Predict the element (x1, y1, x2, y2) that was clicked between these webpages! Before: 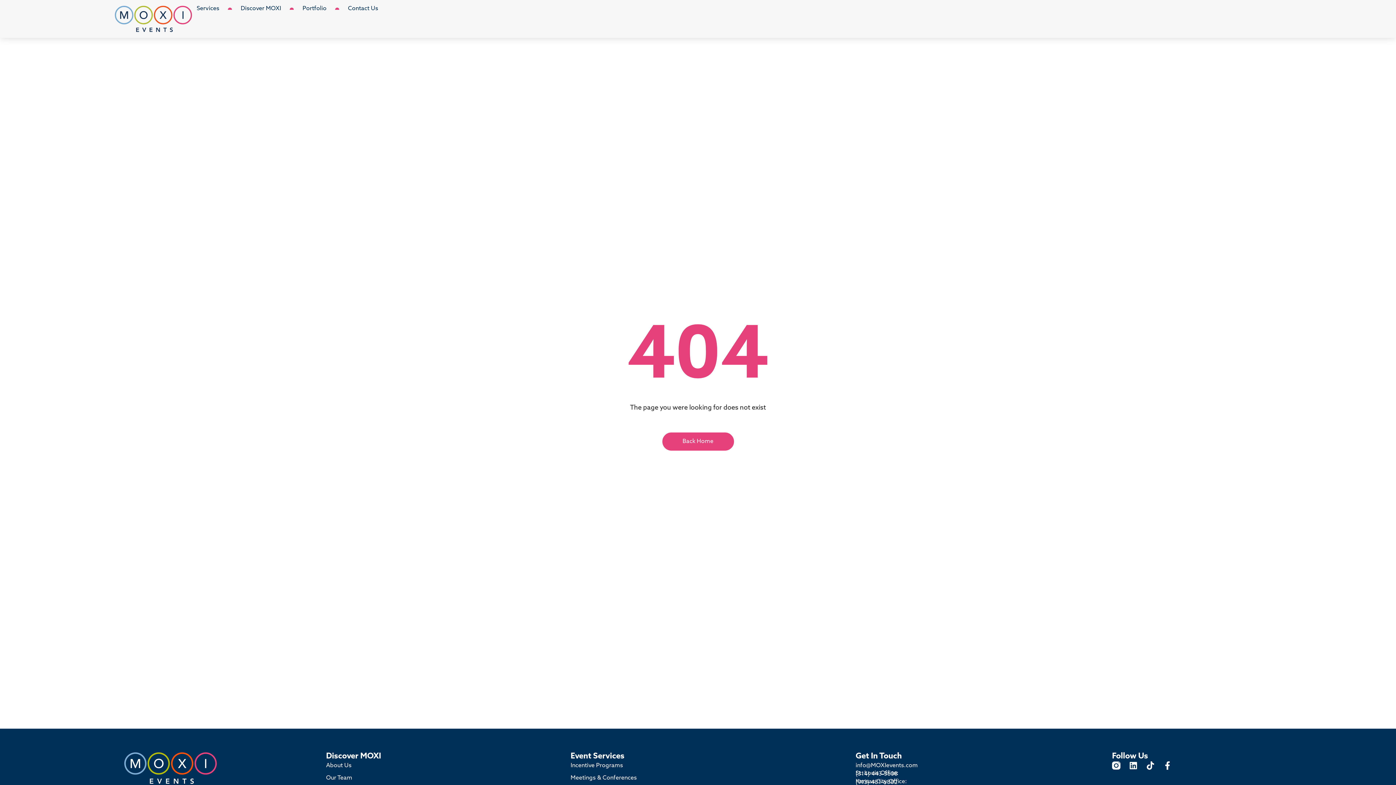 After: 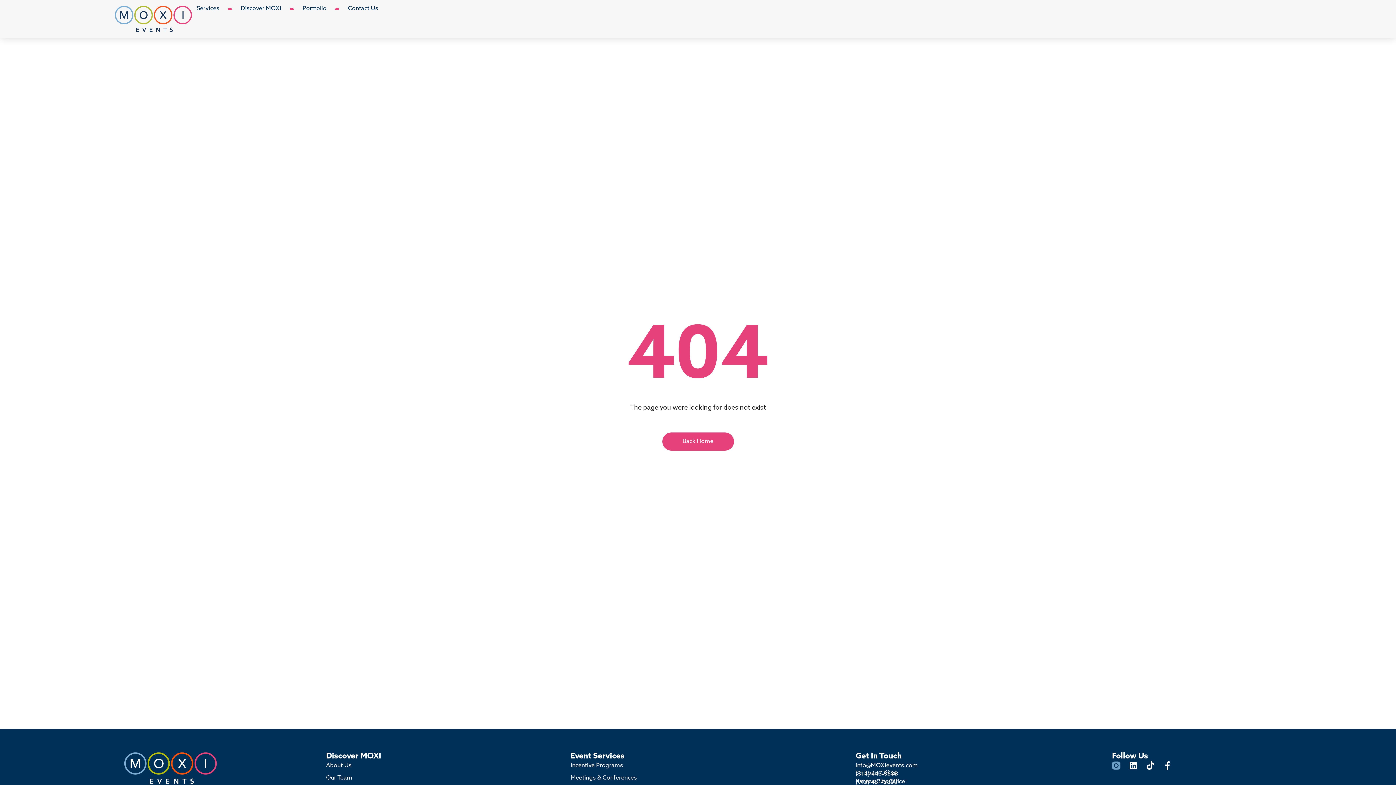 Action: bbox: (1112, 761, 1120, 770)